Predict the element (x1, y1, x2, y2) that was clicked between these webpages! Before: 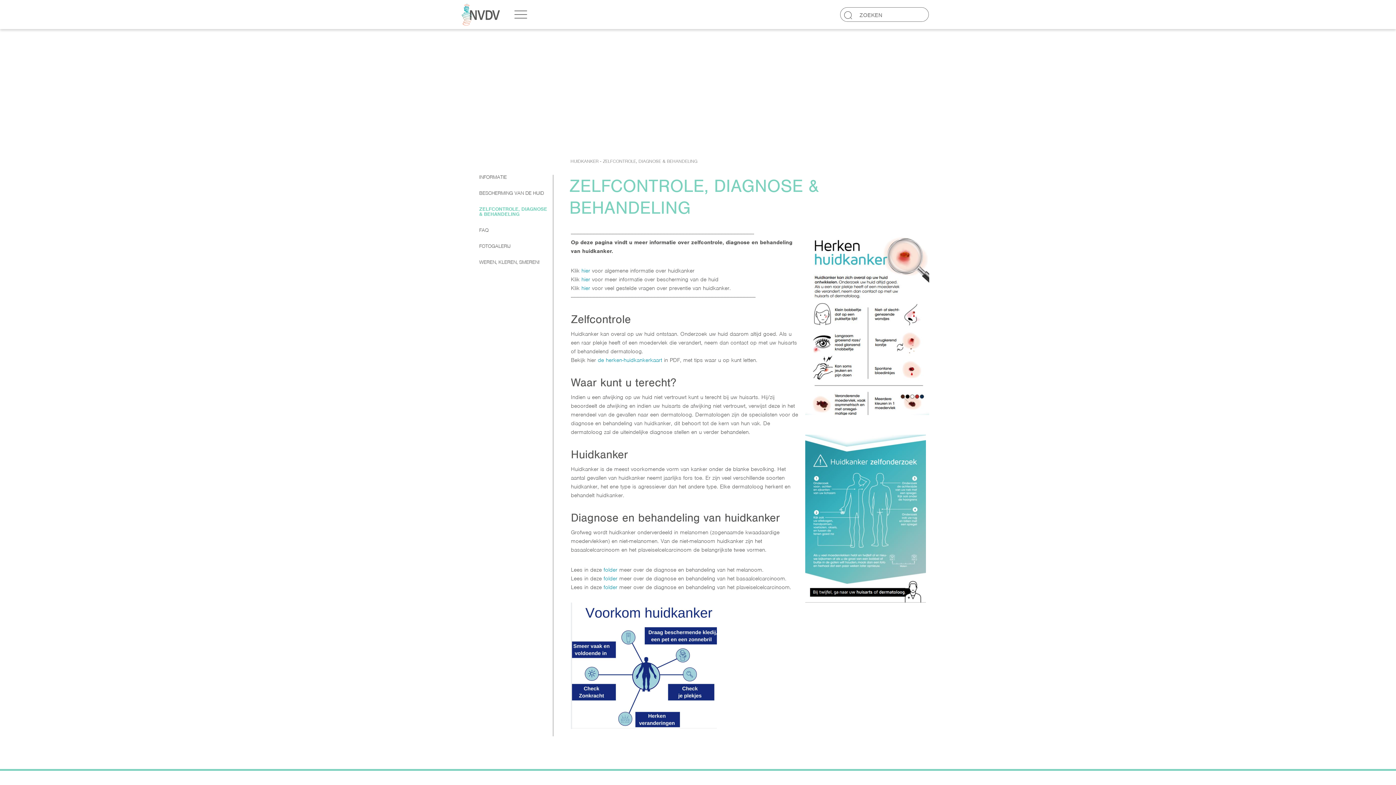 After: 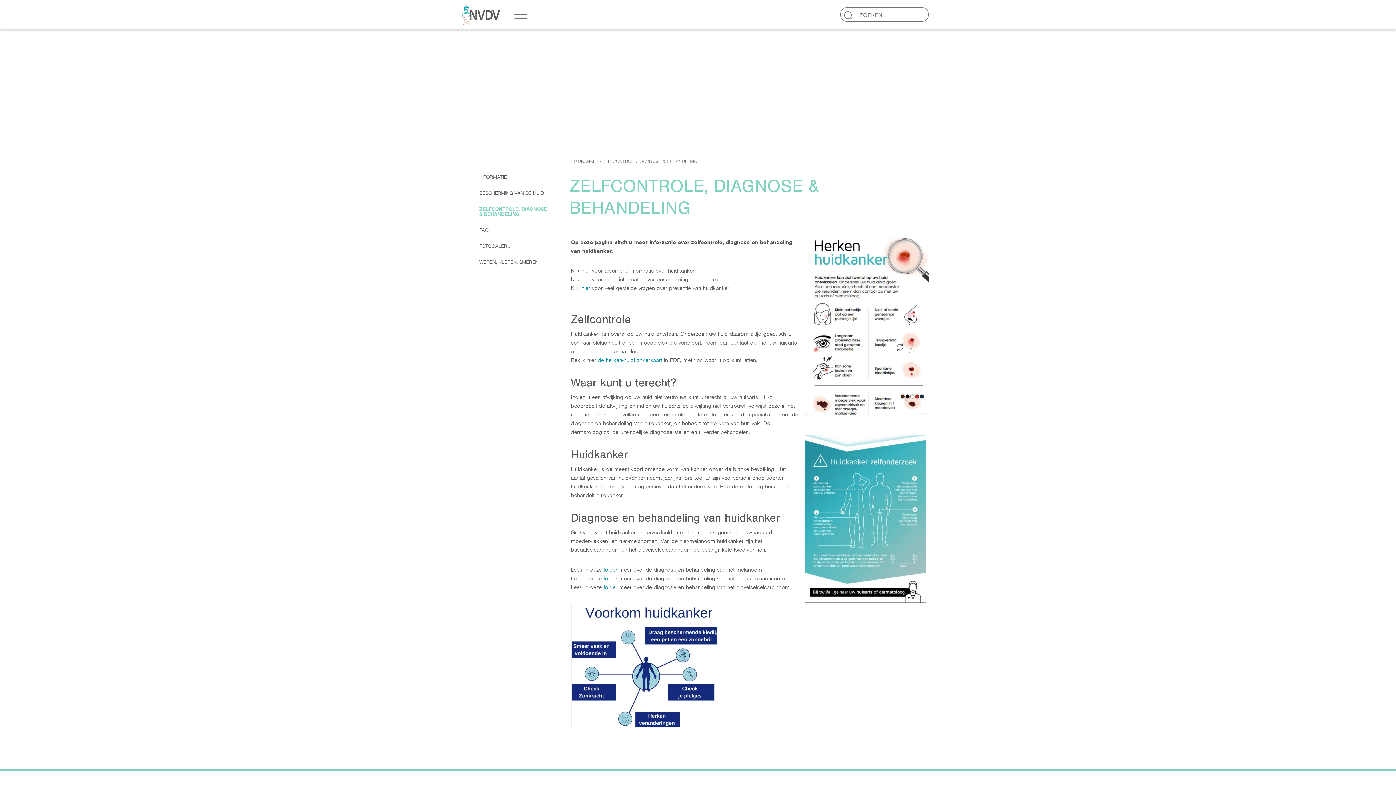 Action: label: ZELFCONTROLE, DIAGNOSE & BEHANDELING bbox: (479, 206, 547, 217)